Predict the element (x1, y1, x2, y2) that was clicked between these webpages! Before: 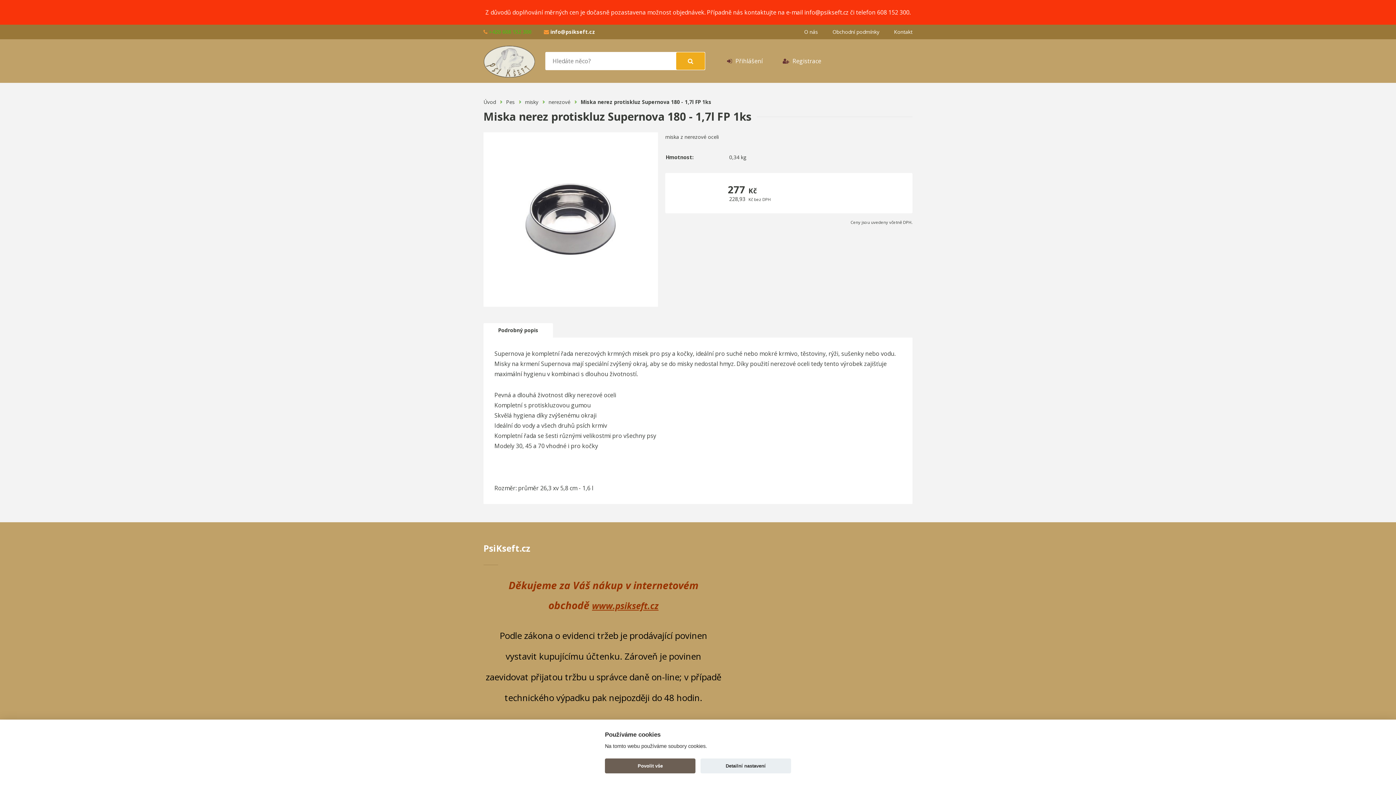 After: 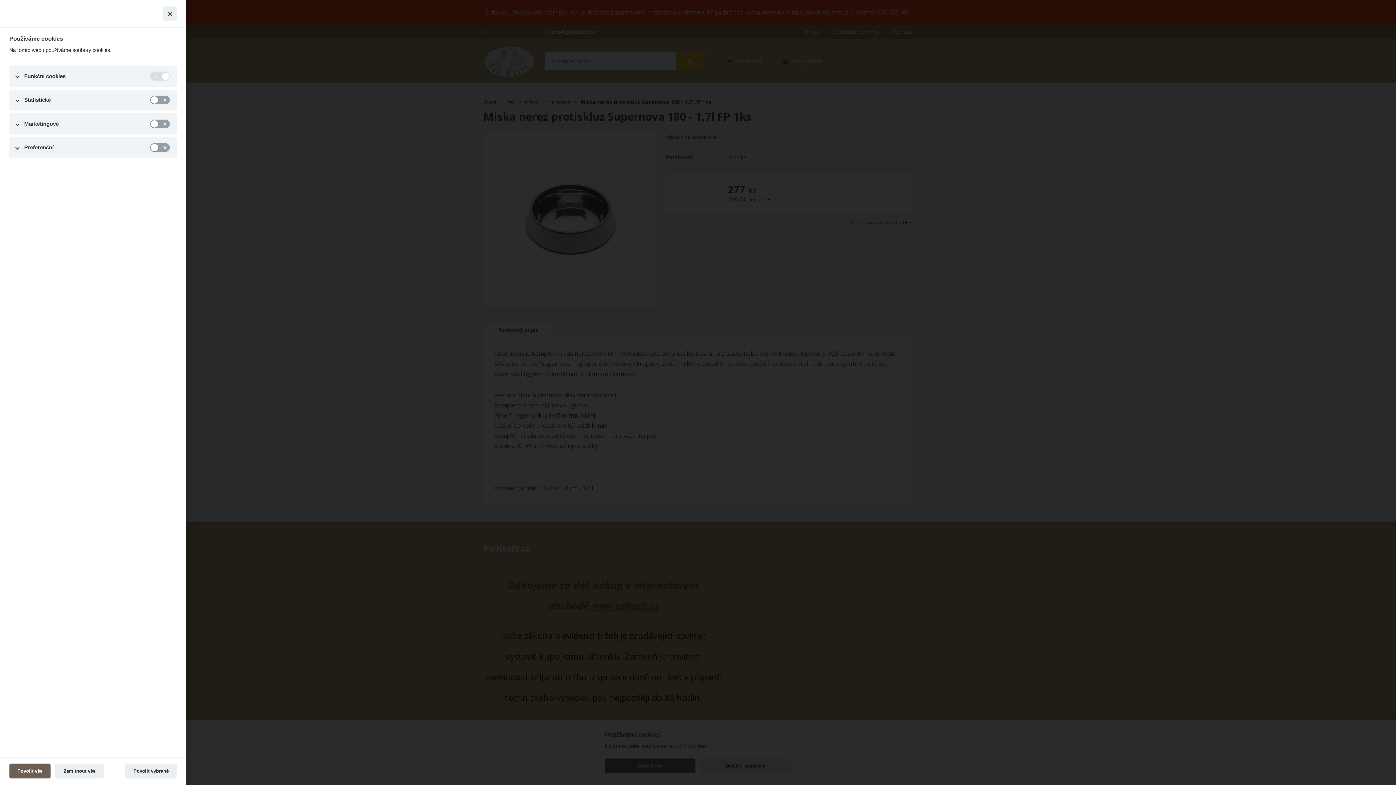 Action: bbox: (700, 758, 791, 773) label: Detailní nastavení